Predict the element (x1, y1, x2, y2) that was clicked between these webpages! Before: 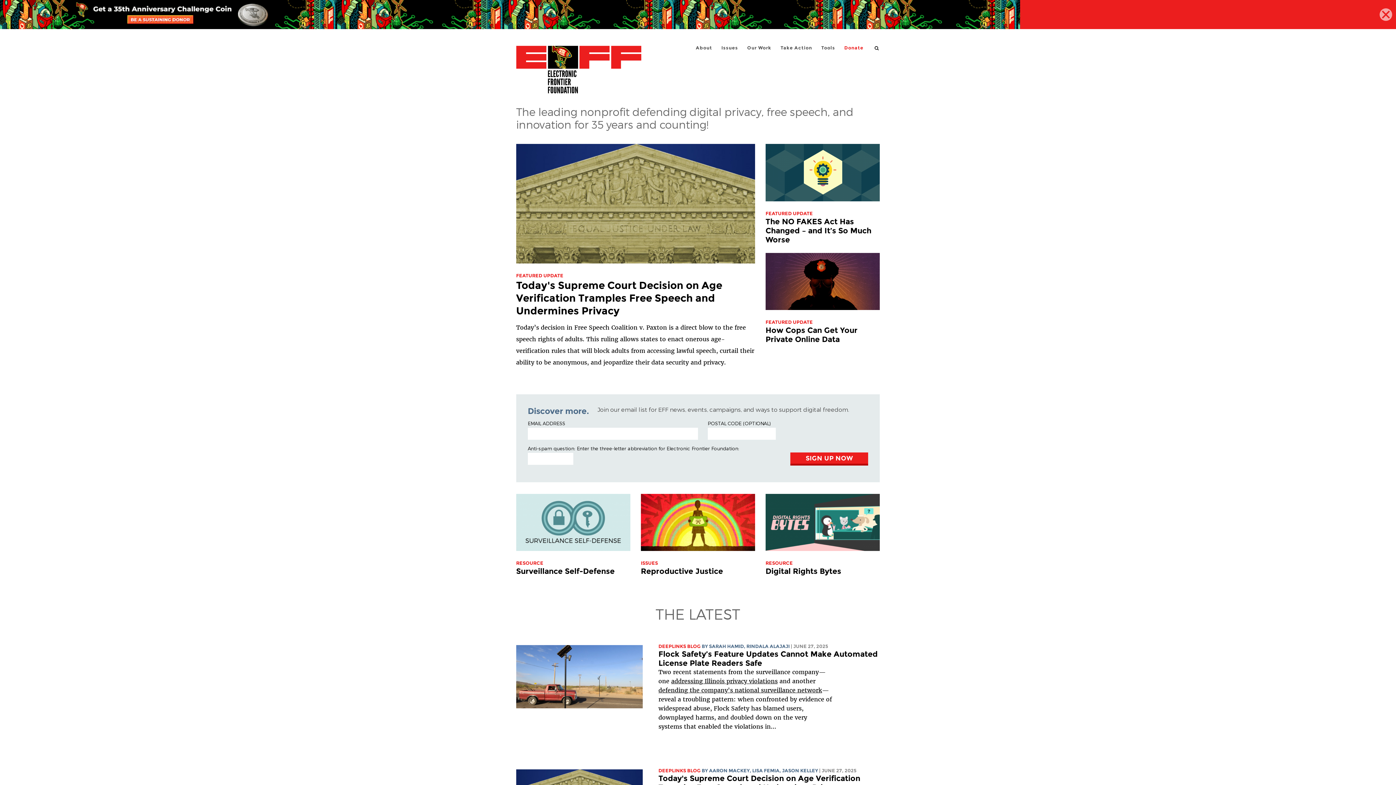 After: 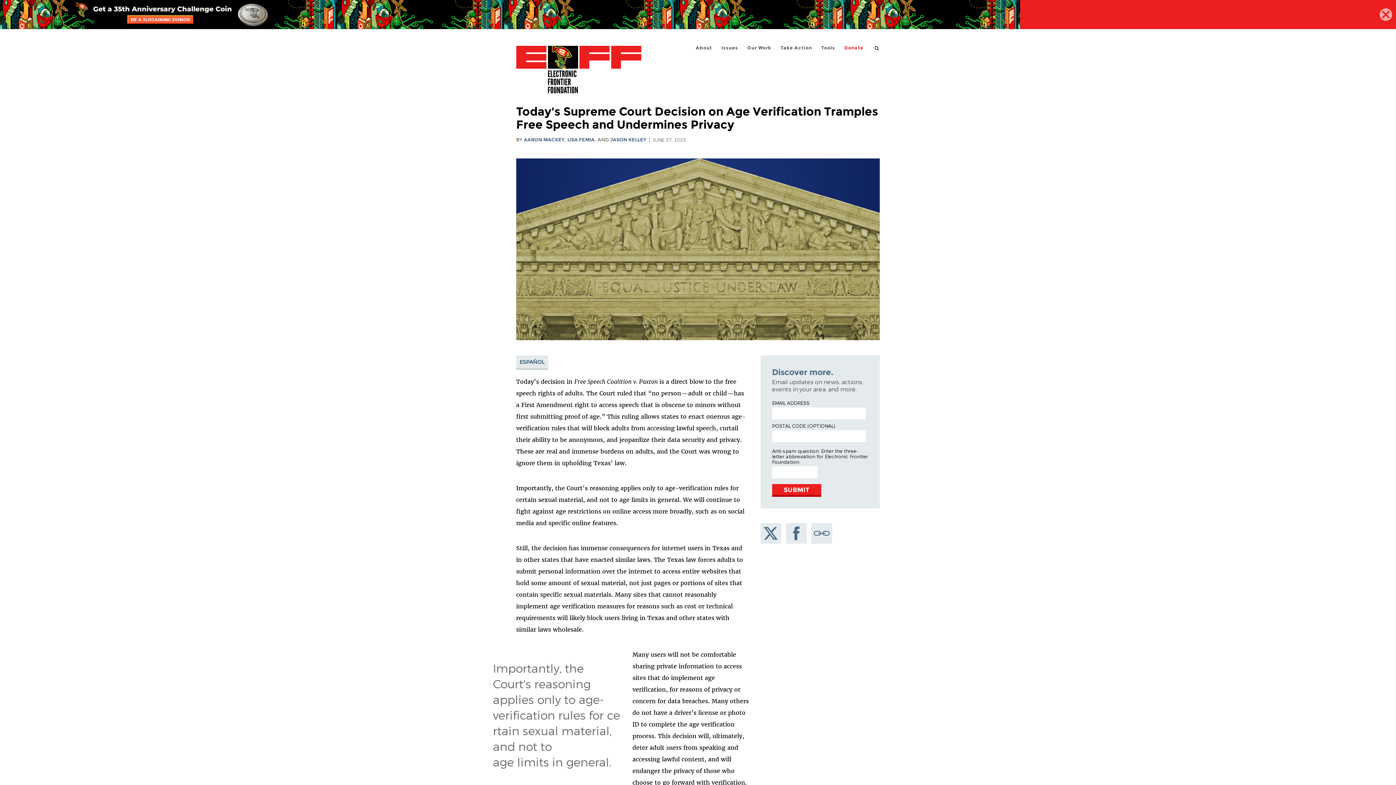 Action: bbox: (658, 774, 860, 792) label: Today's Supreme Court Decision on Age Verification Tramples Free Speech and Undermines Privacy